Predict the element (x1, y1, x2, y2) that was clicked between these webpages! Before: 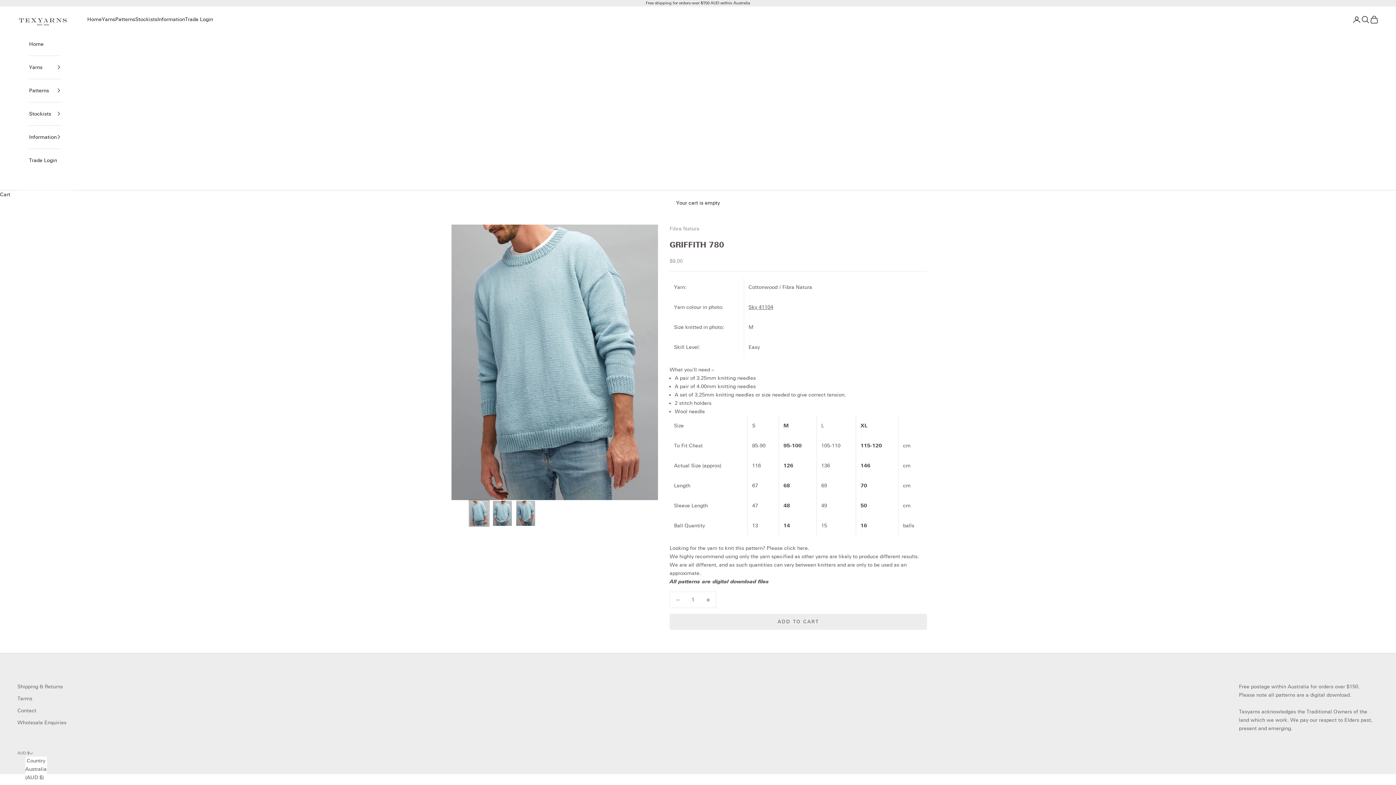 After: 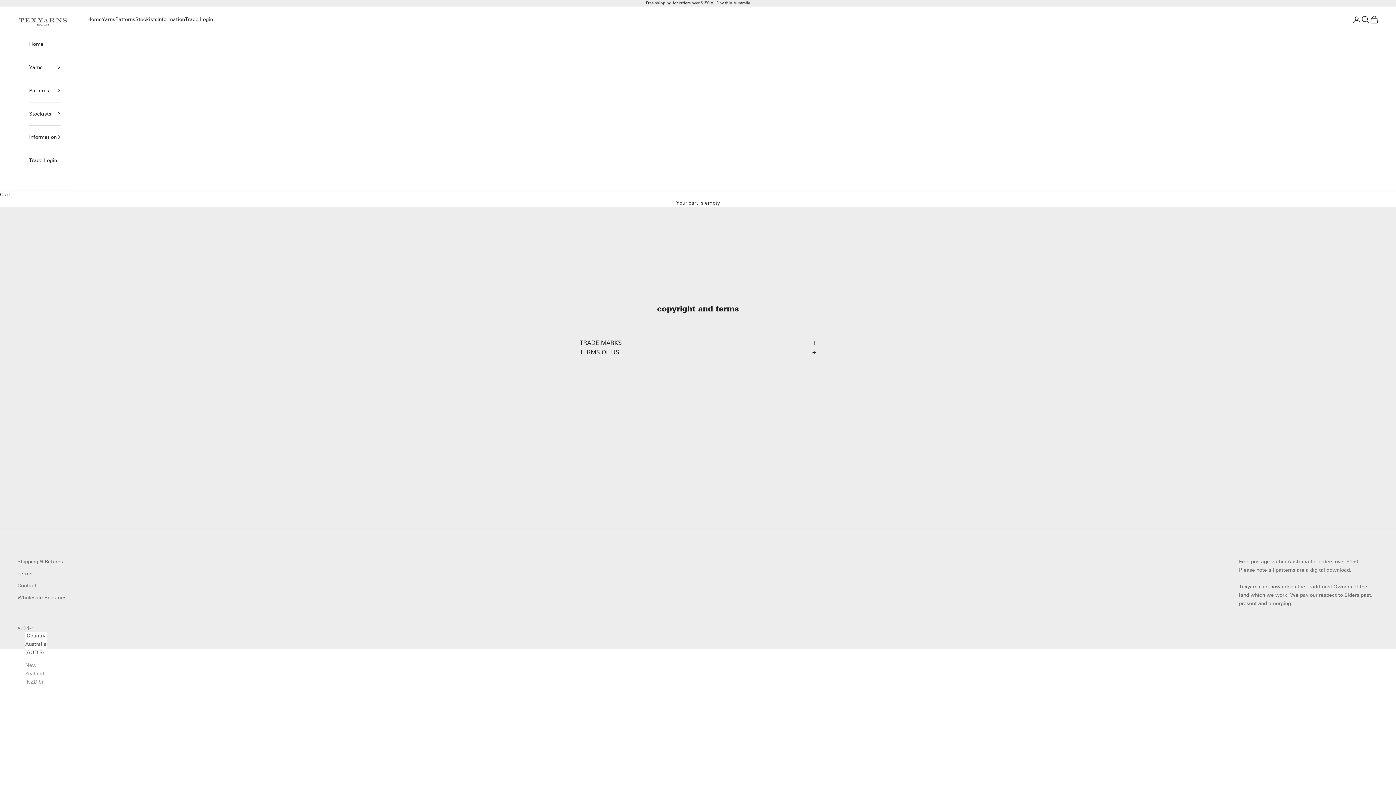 Action: bbox: (17, 696, 32, 702) label: Terms